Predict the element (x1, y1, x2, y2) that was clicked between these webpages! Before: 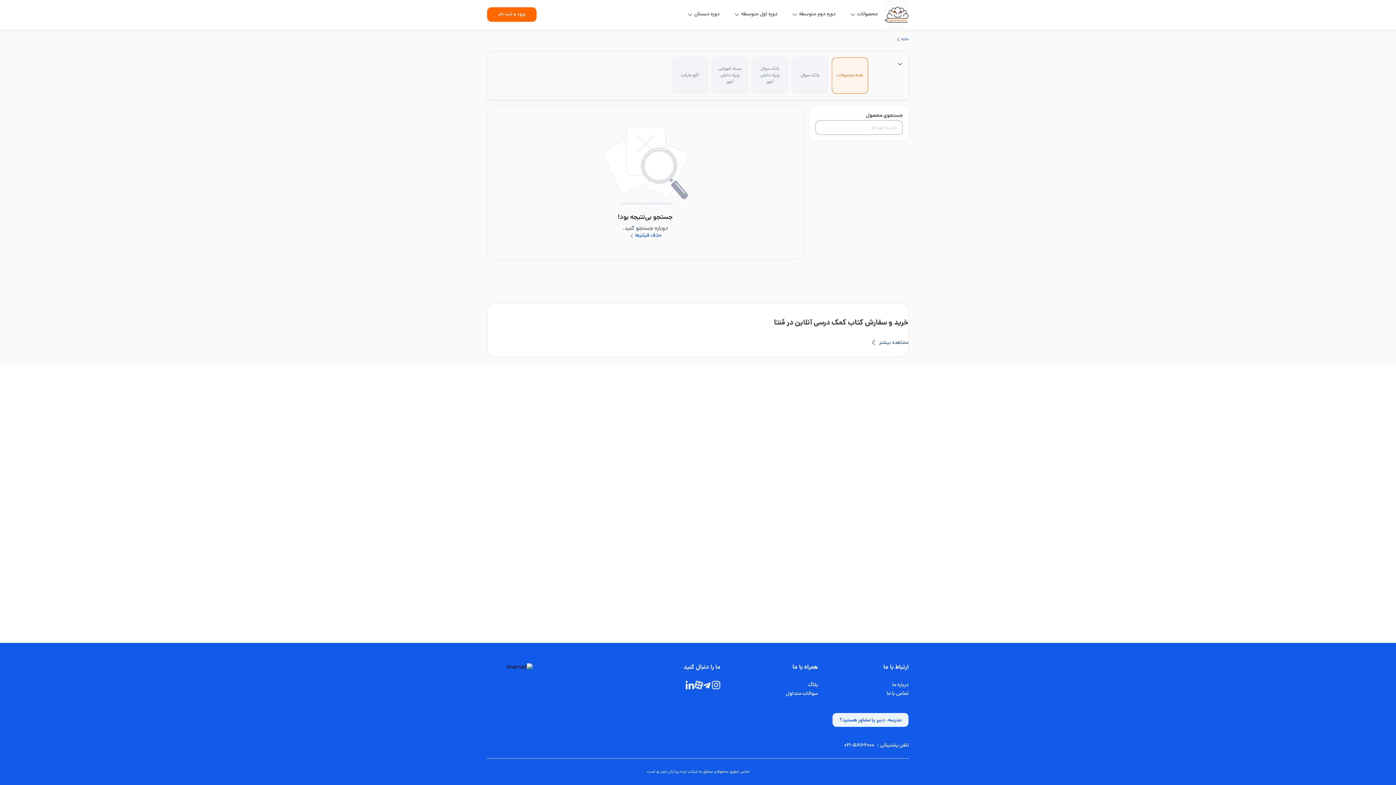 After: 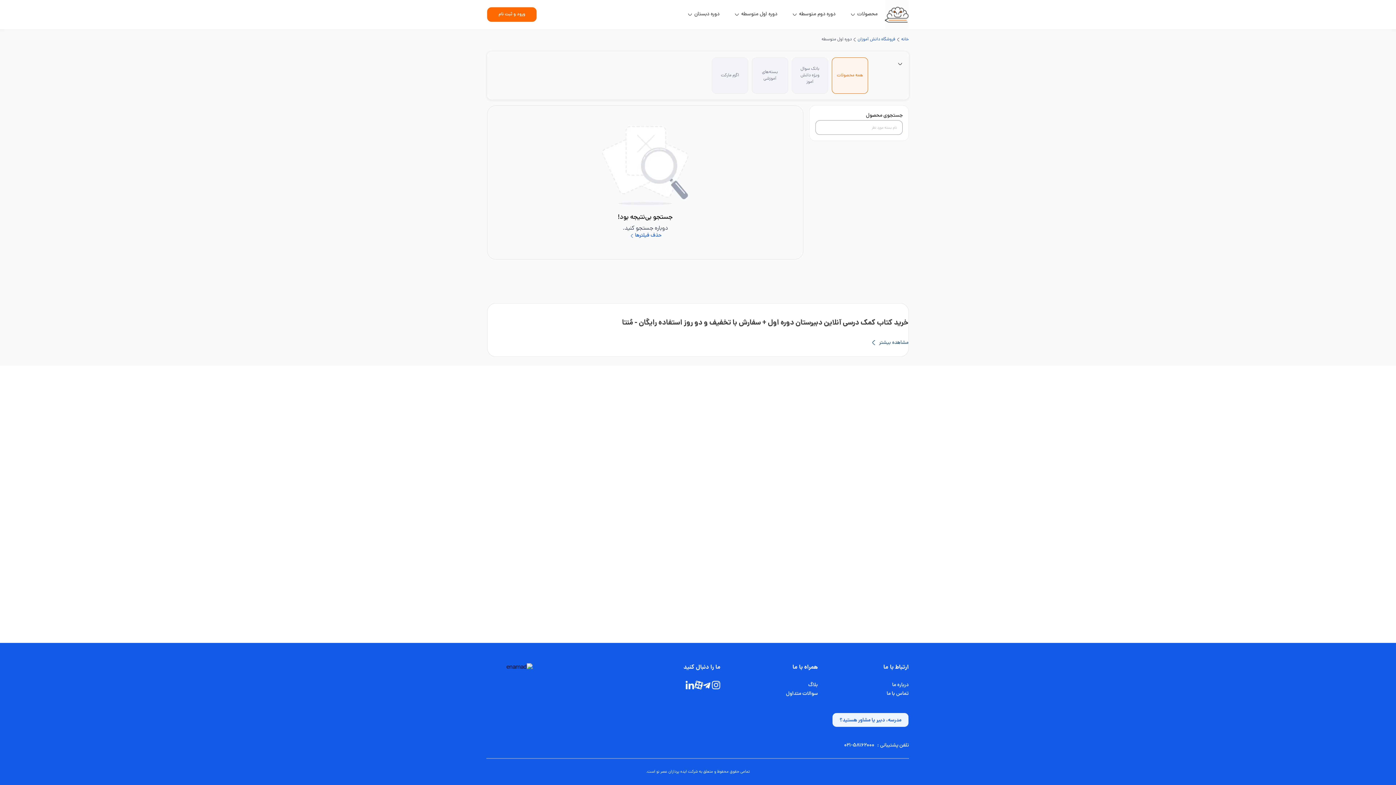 Action: label: دوره اول متوسطه bbox: (726, 0, 784, 29)